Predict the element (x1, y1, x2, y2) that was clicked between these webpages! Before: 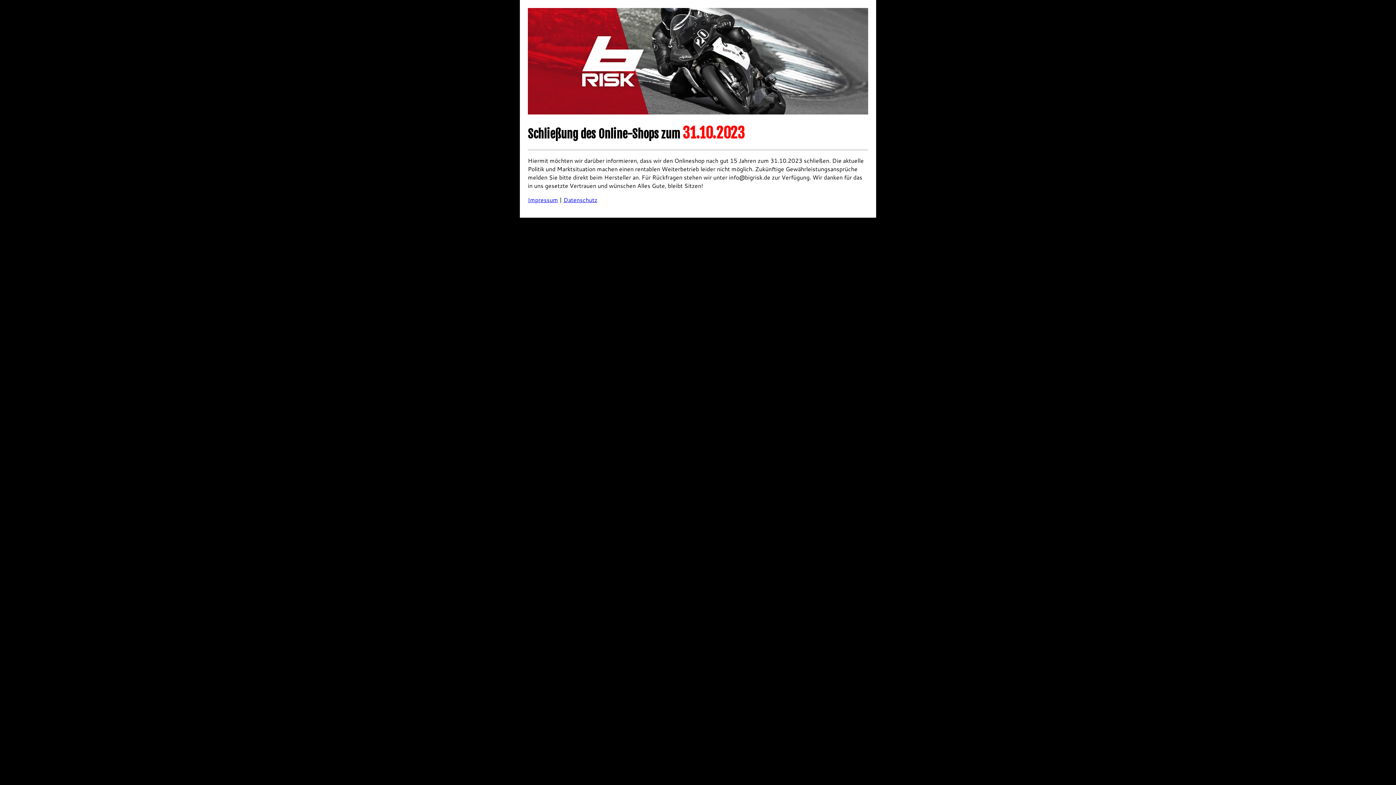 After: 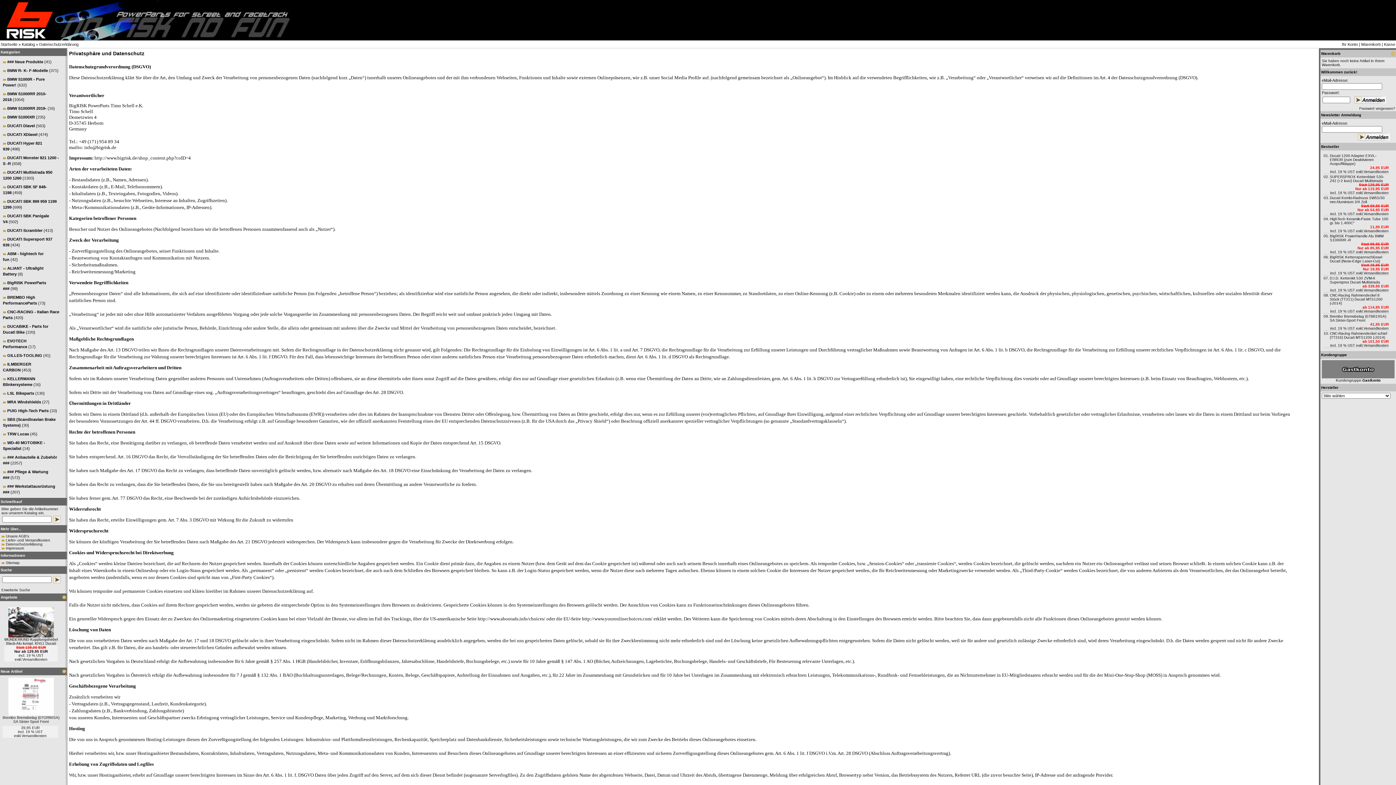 Action: label: Datenschutz bbox: (563, 195, 597, 204)